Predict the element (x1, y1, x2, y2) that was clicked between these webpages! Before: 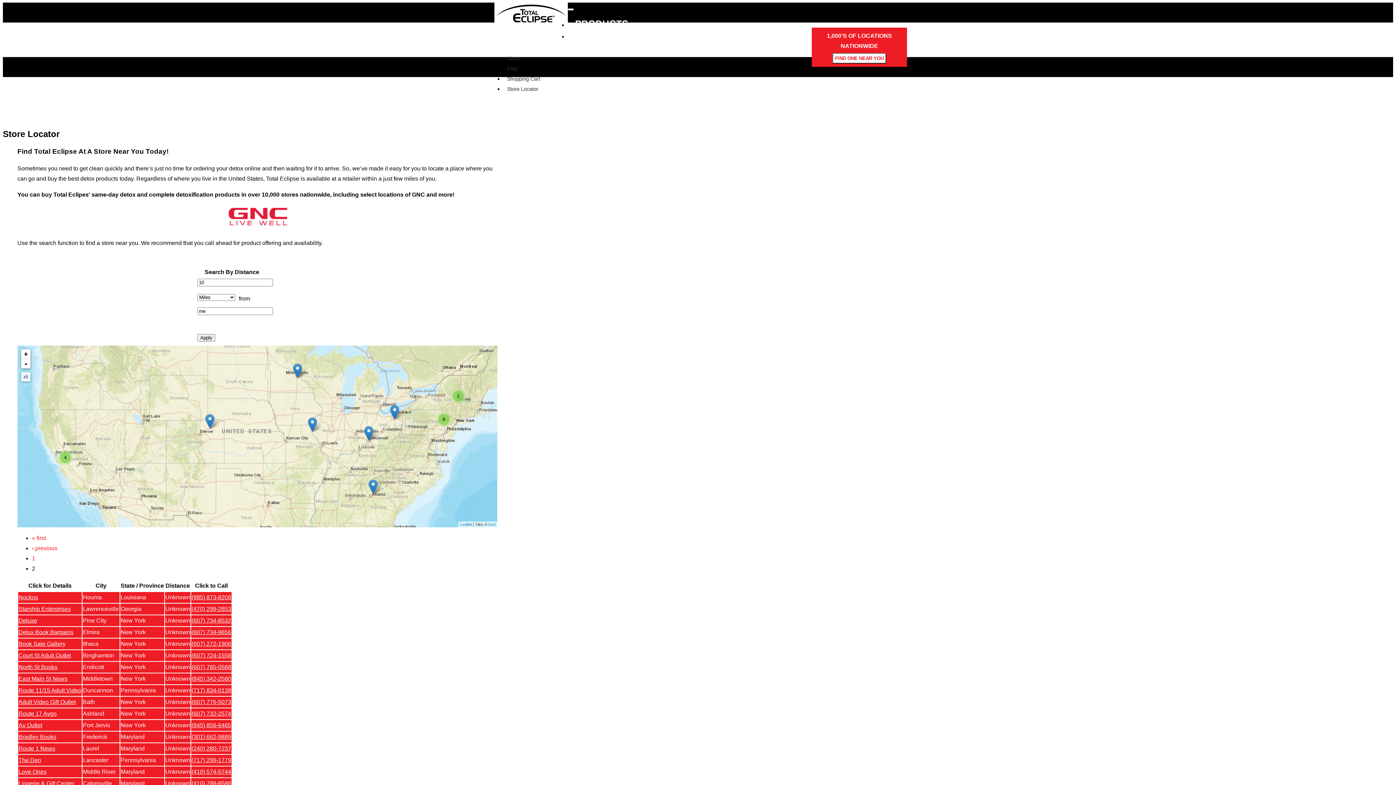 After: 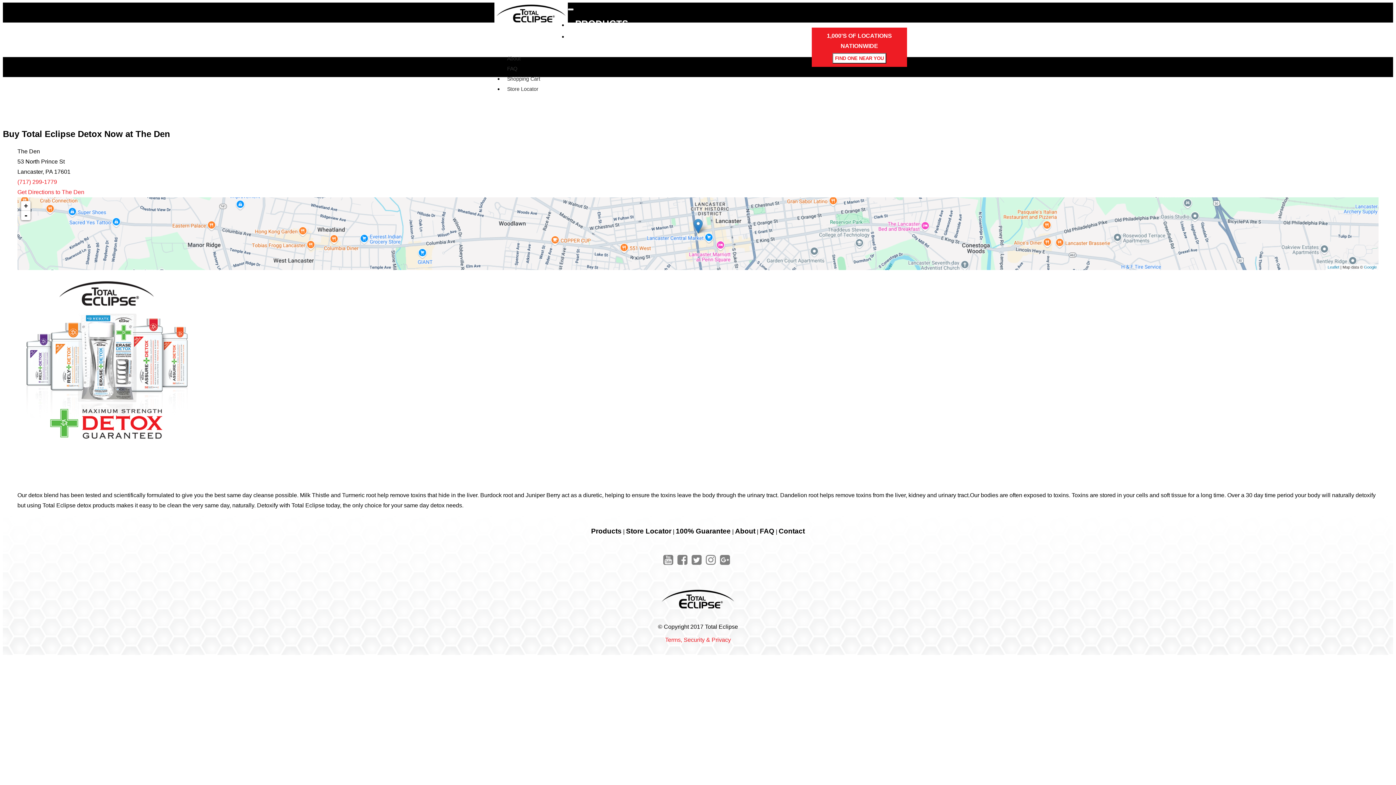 Action: bbox: (18, 757, 41, 763) label: The Den